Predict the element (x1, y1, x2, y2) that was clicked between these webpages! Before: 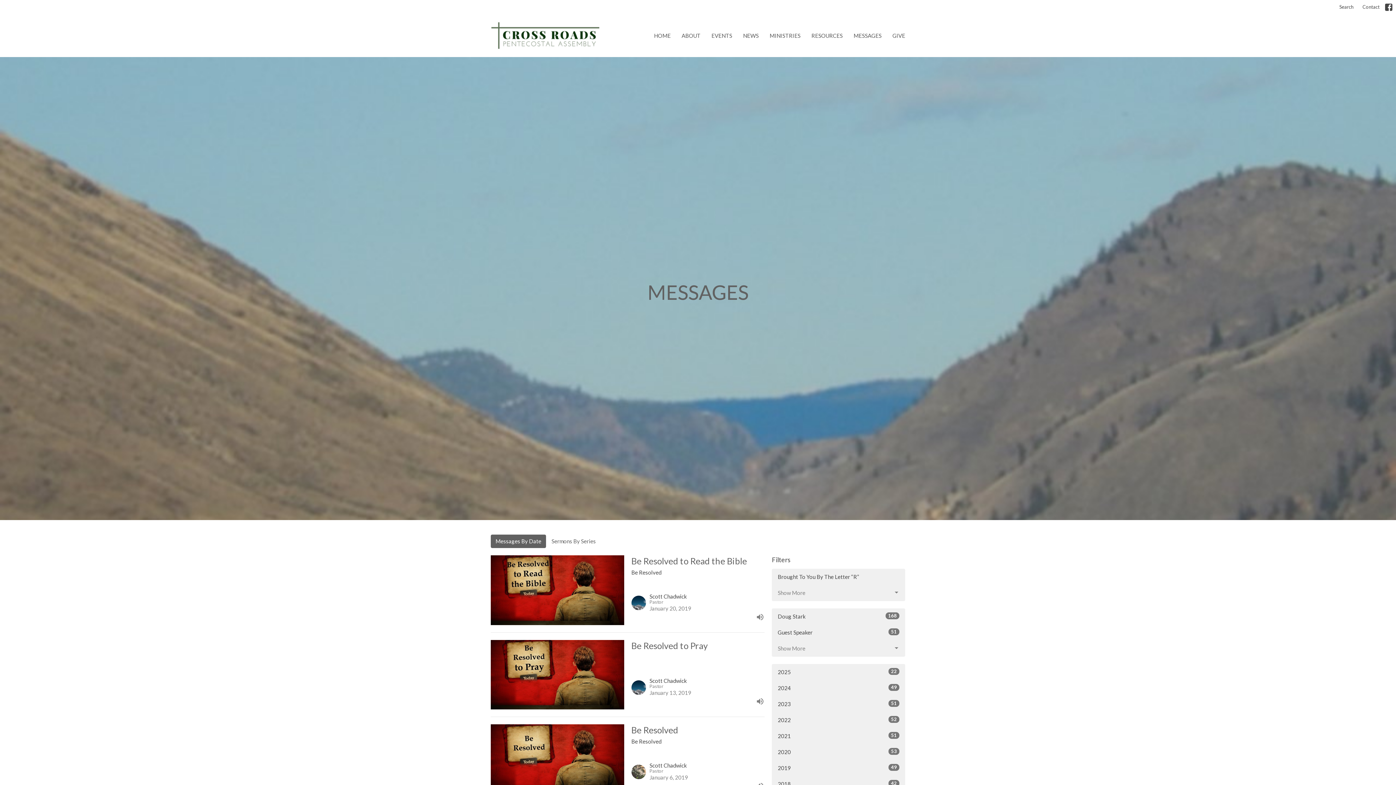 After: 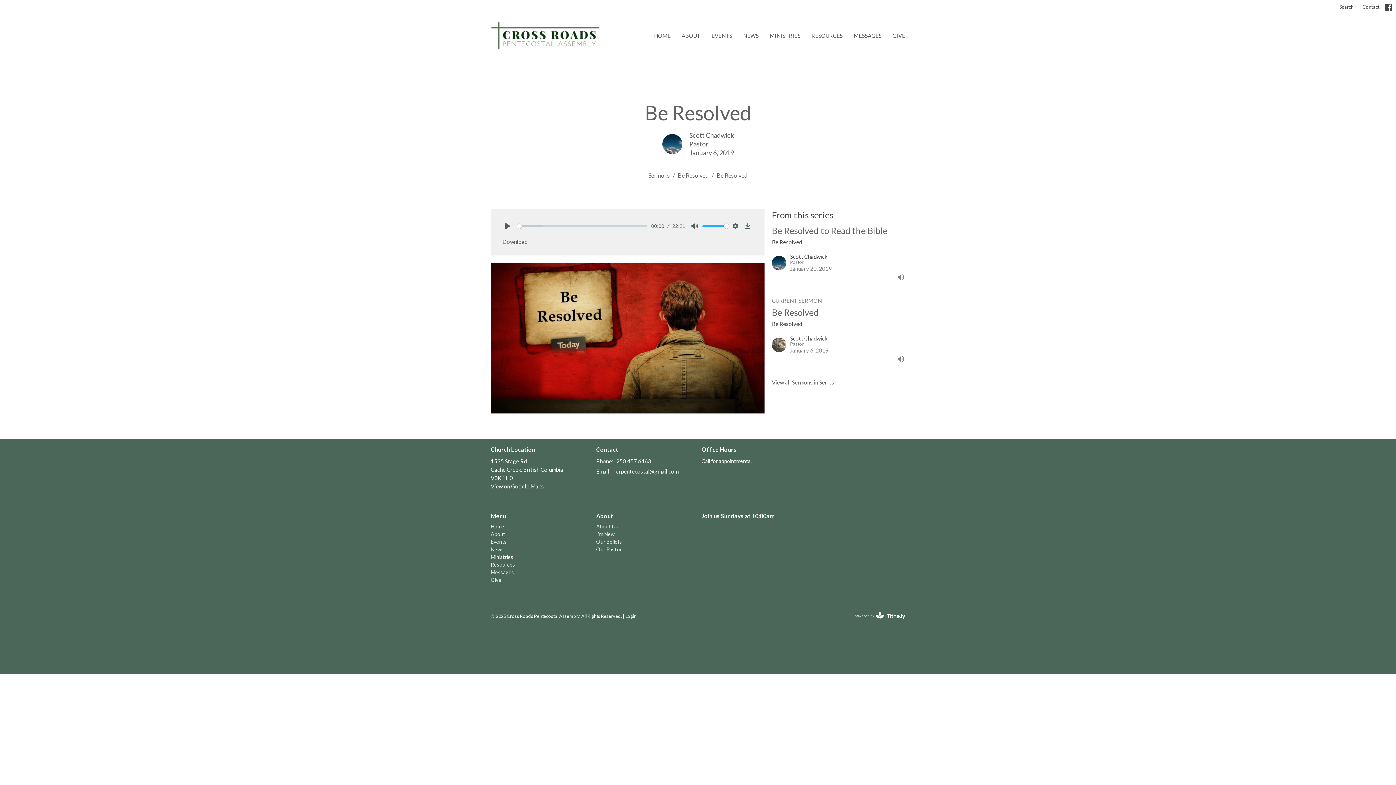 Action: bbox: (487, 724, 768, 794) label: Be Resolved
Be Resolved
Scott Chadwick
Pastor
January 6, 2019